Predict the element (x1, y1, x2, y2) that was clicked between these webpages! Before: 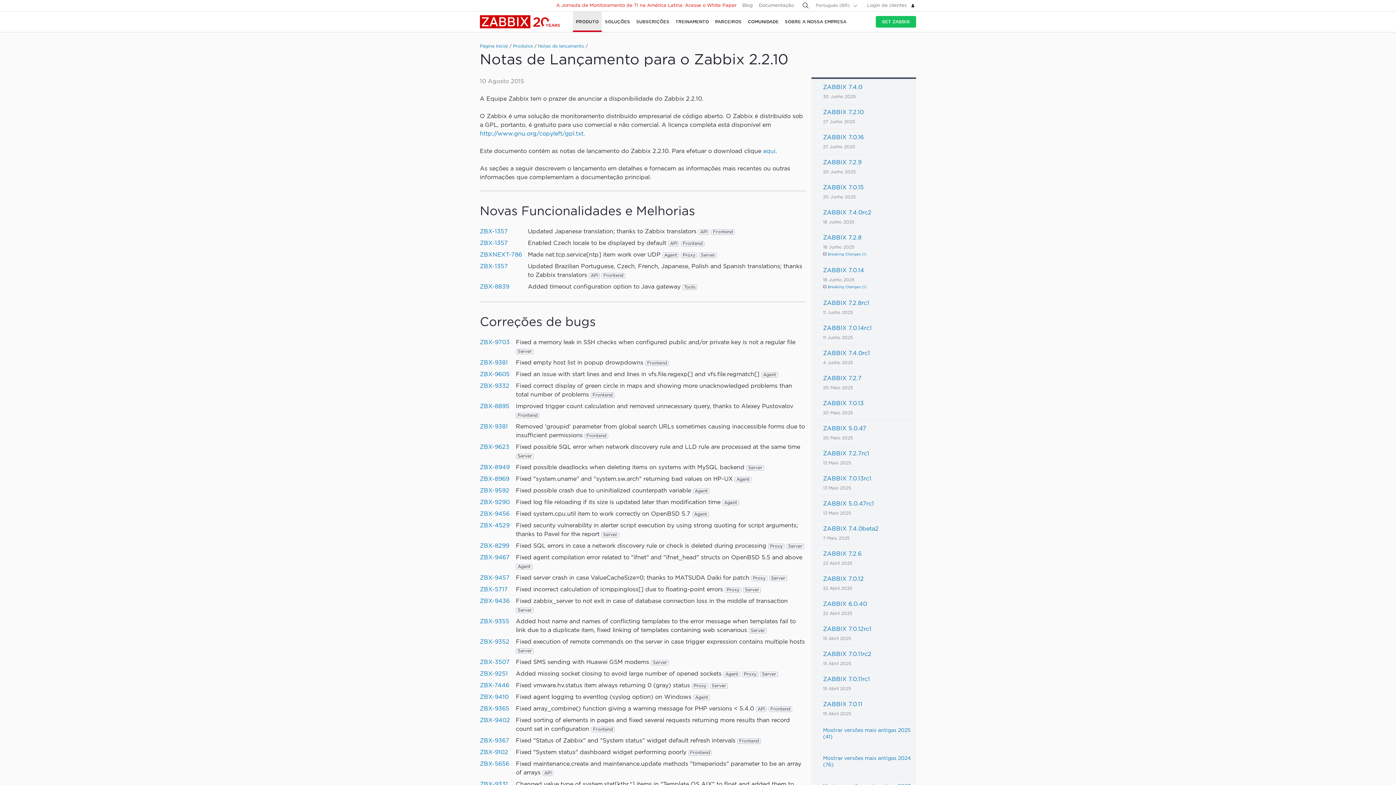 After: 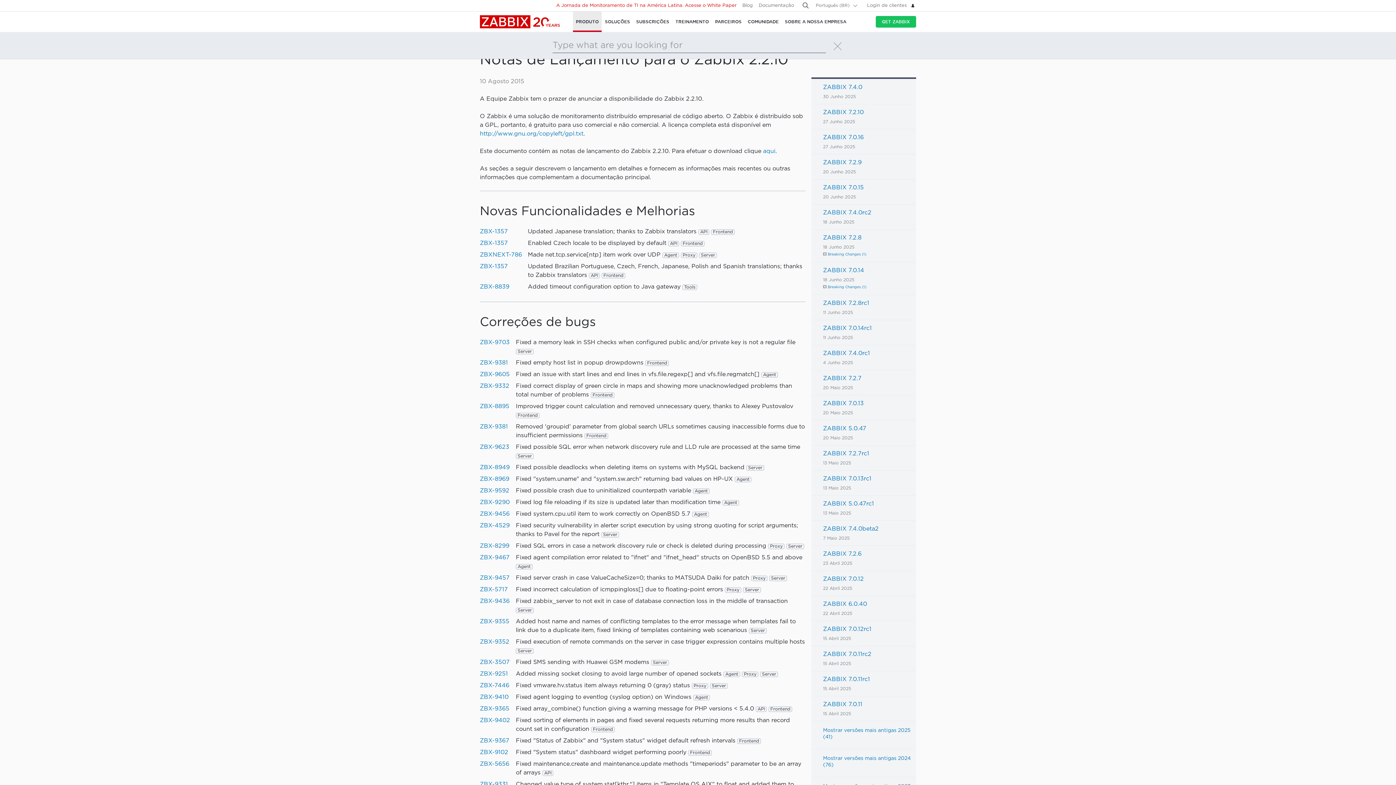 Action: label: Search bbox: (802, 2, 808, 8)